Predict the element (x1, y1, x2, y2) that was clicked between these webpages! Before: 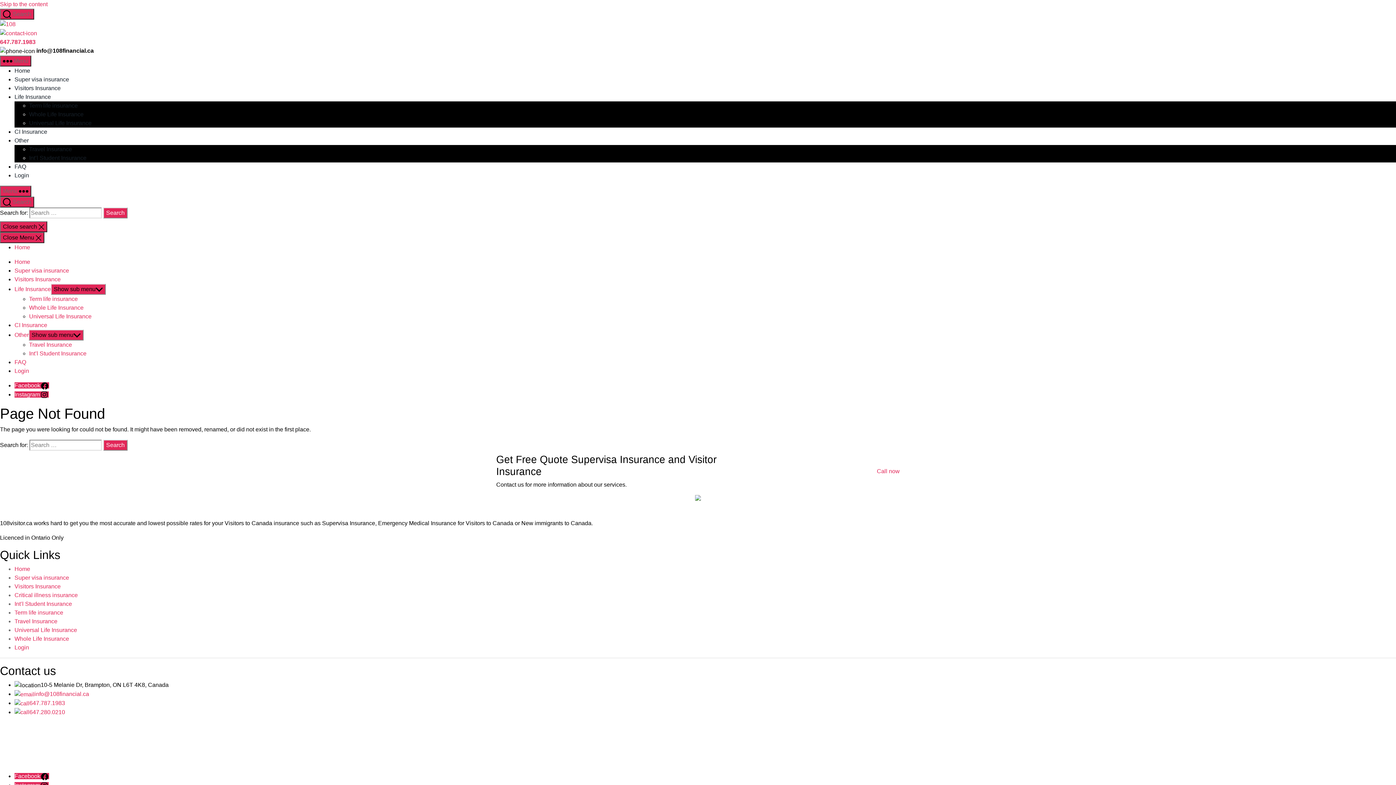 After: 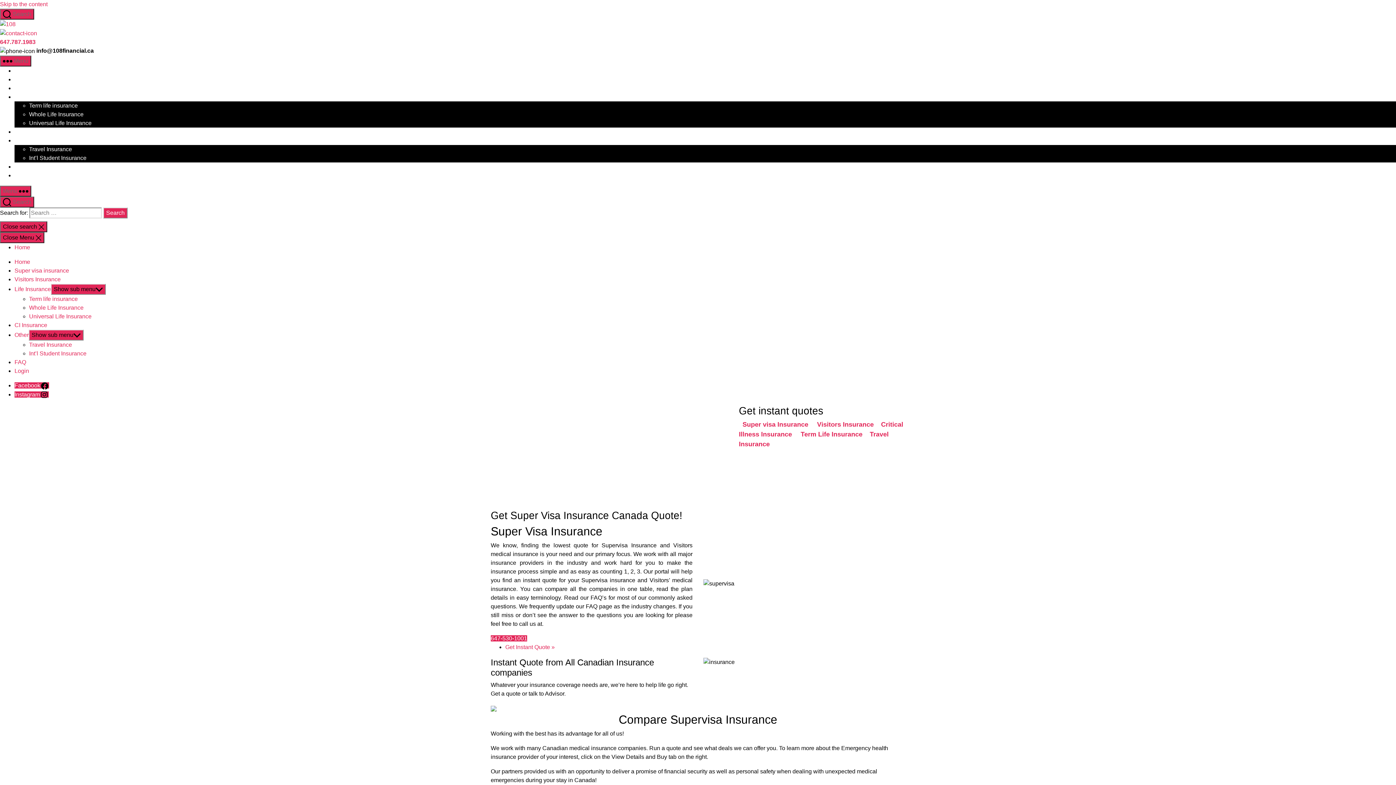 Action: bbox: (0, 20, 15, 27)